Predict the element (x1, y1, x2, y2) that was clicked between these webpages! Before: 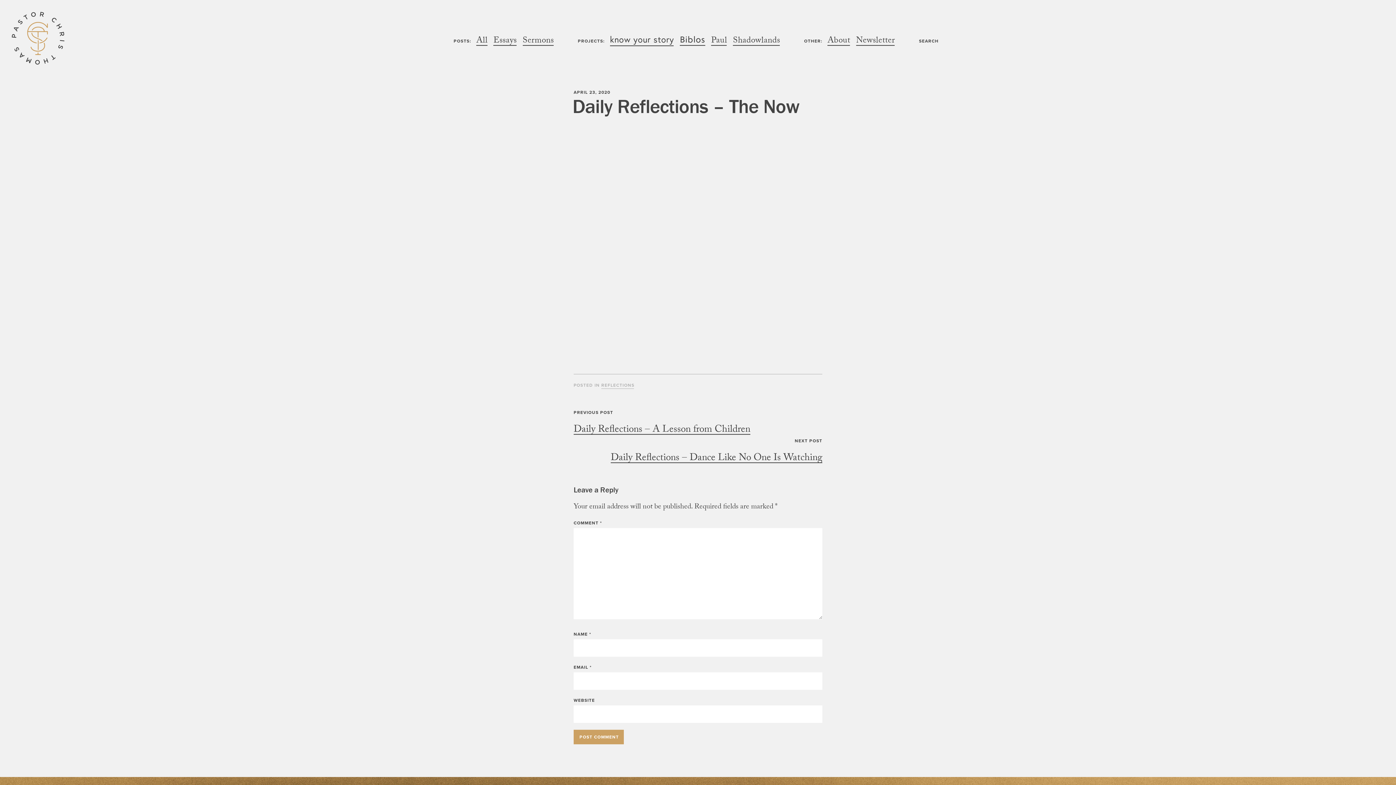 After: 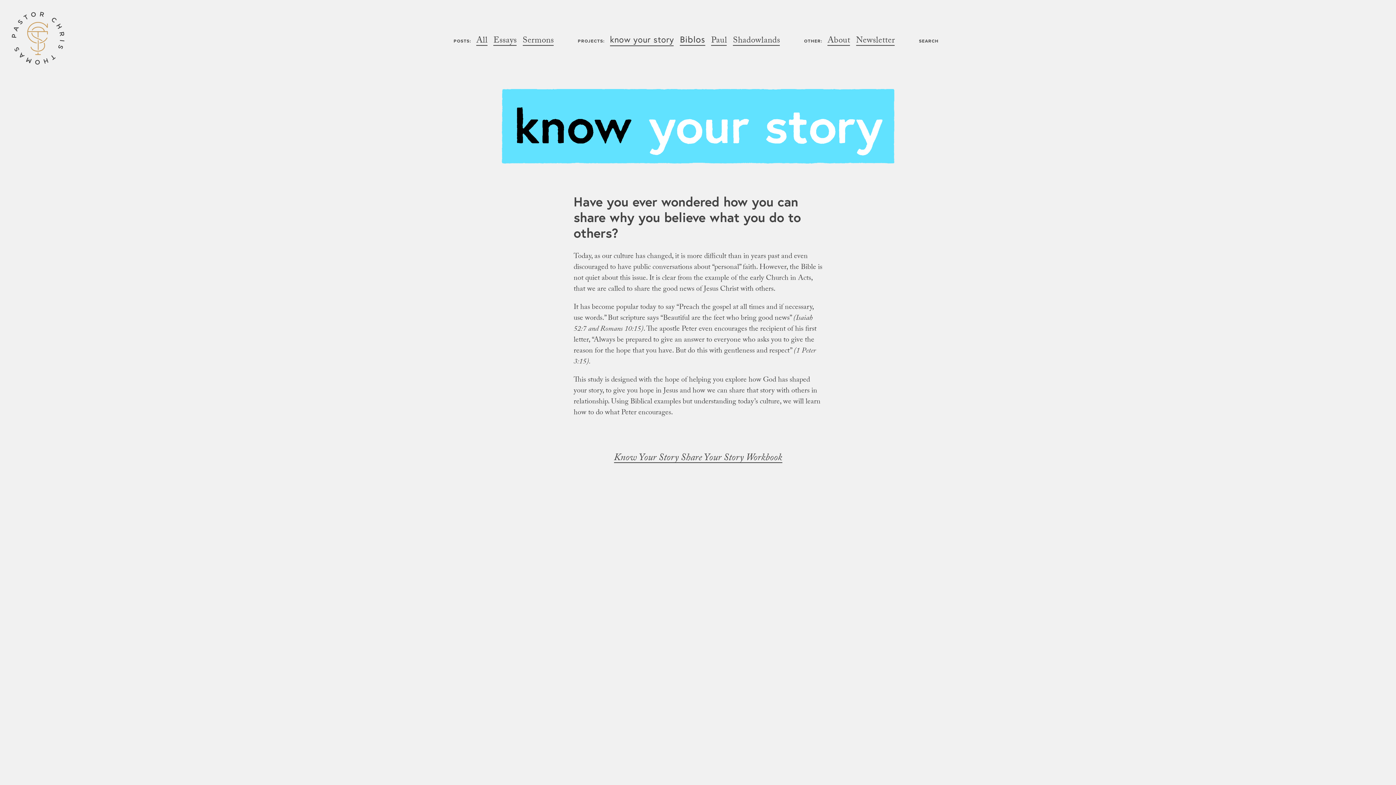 Action: bbox: (610, 35, 673, 46) label: know your story